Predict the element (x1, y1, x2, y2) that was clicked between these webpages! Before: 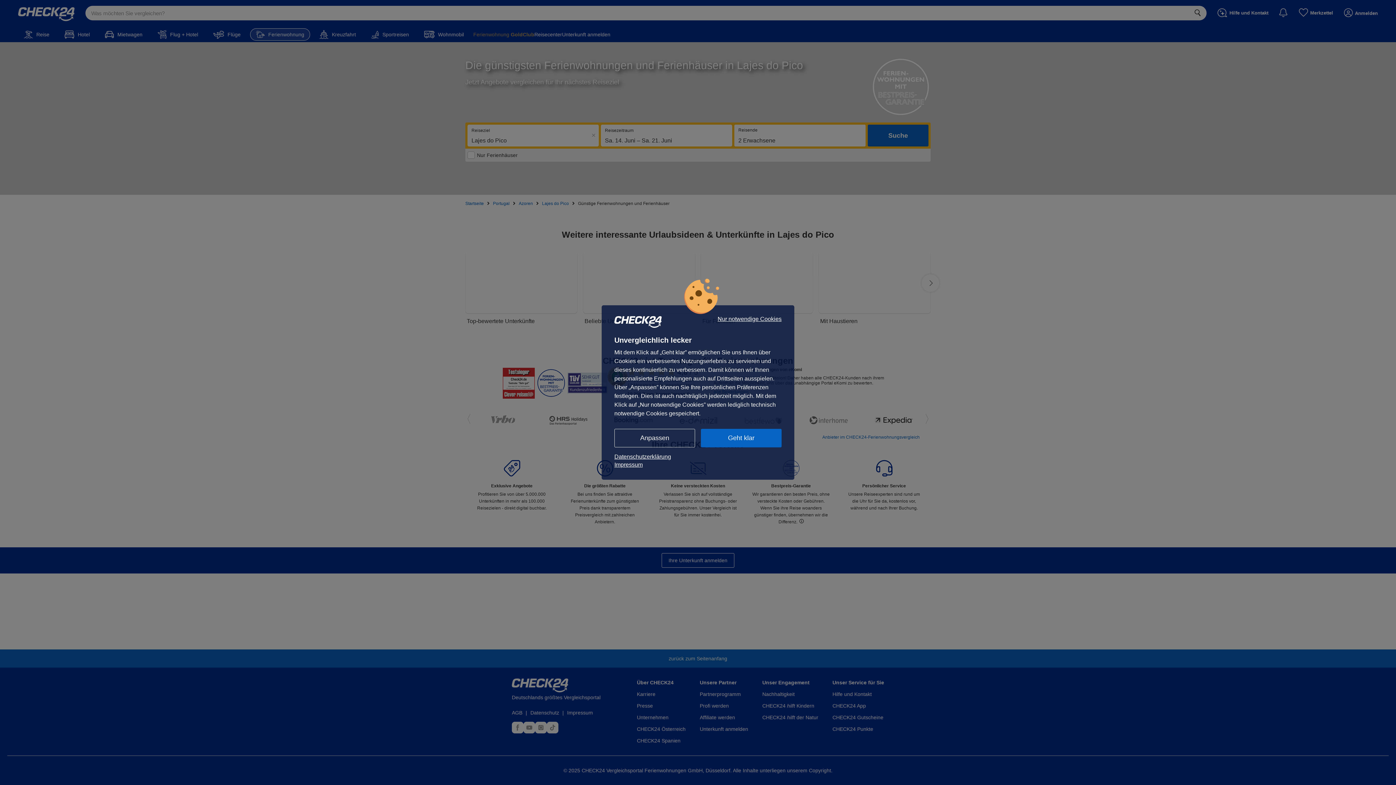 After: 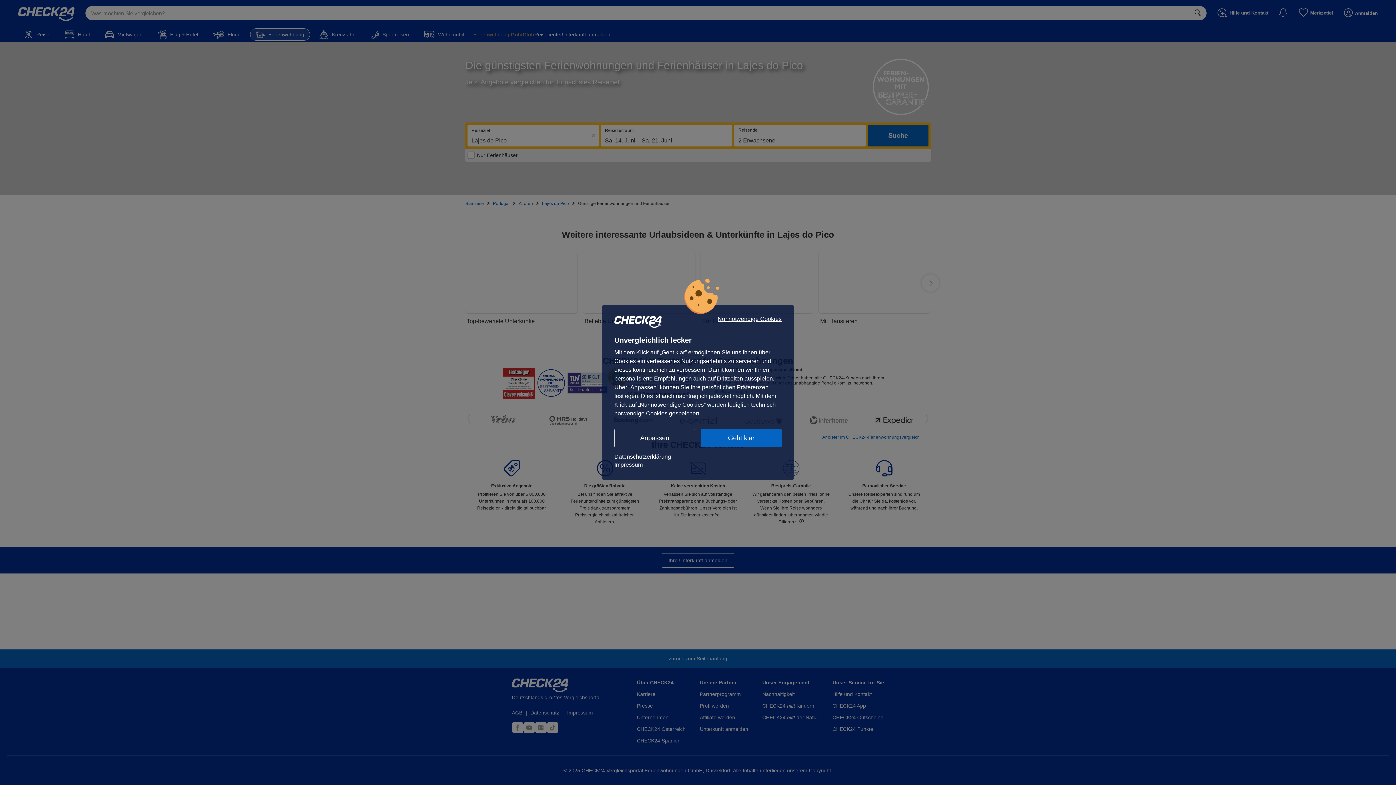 Action: bbox: (614, 461, 781, 469) label: Impressum